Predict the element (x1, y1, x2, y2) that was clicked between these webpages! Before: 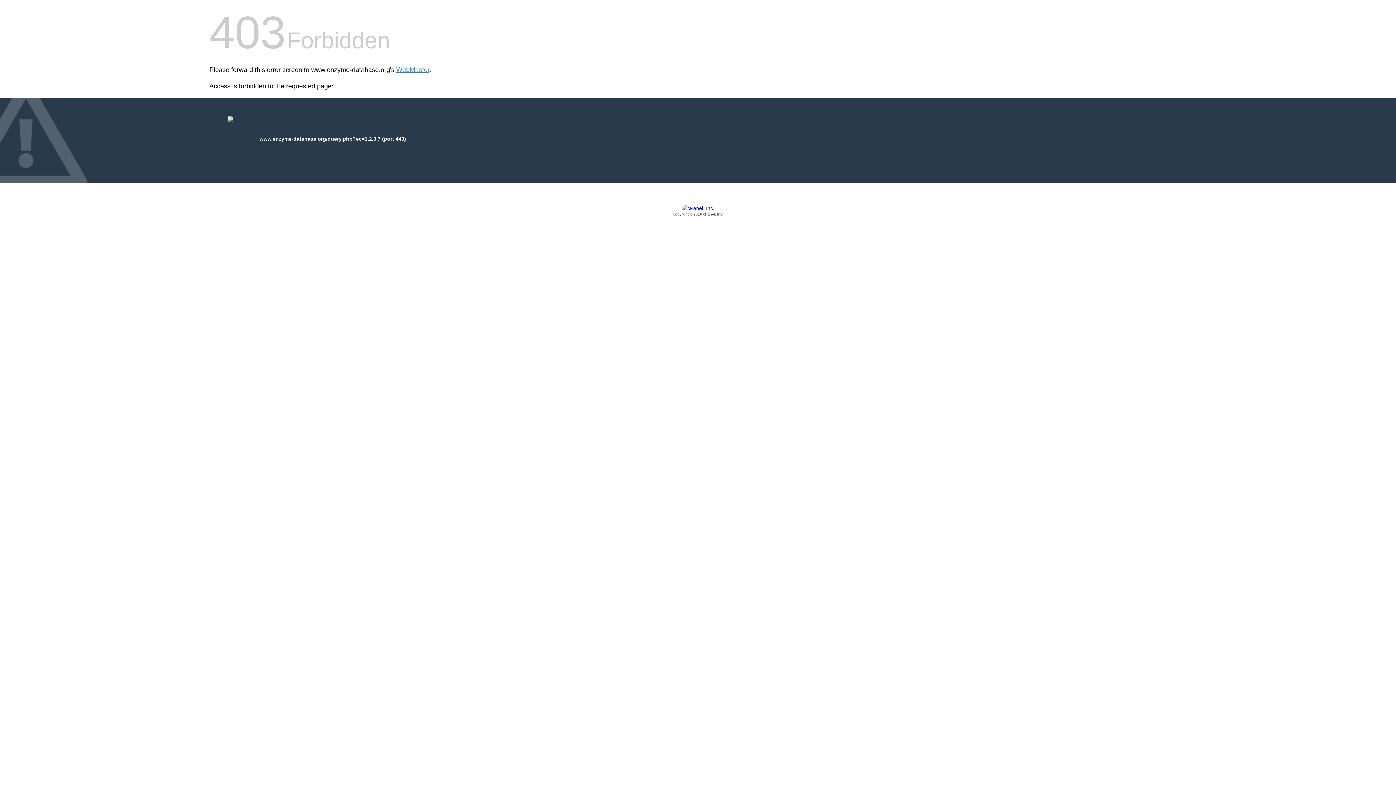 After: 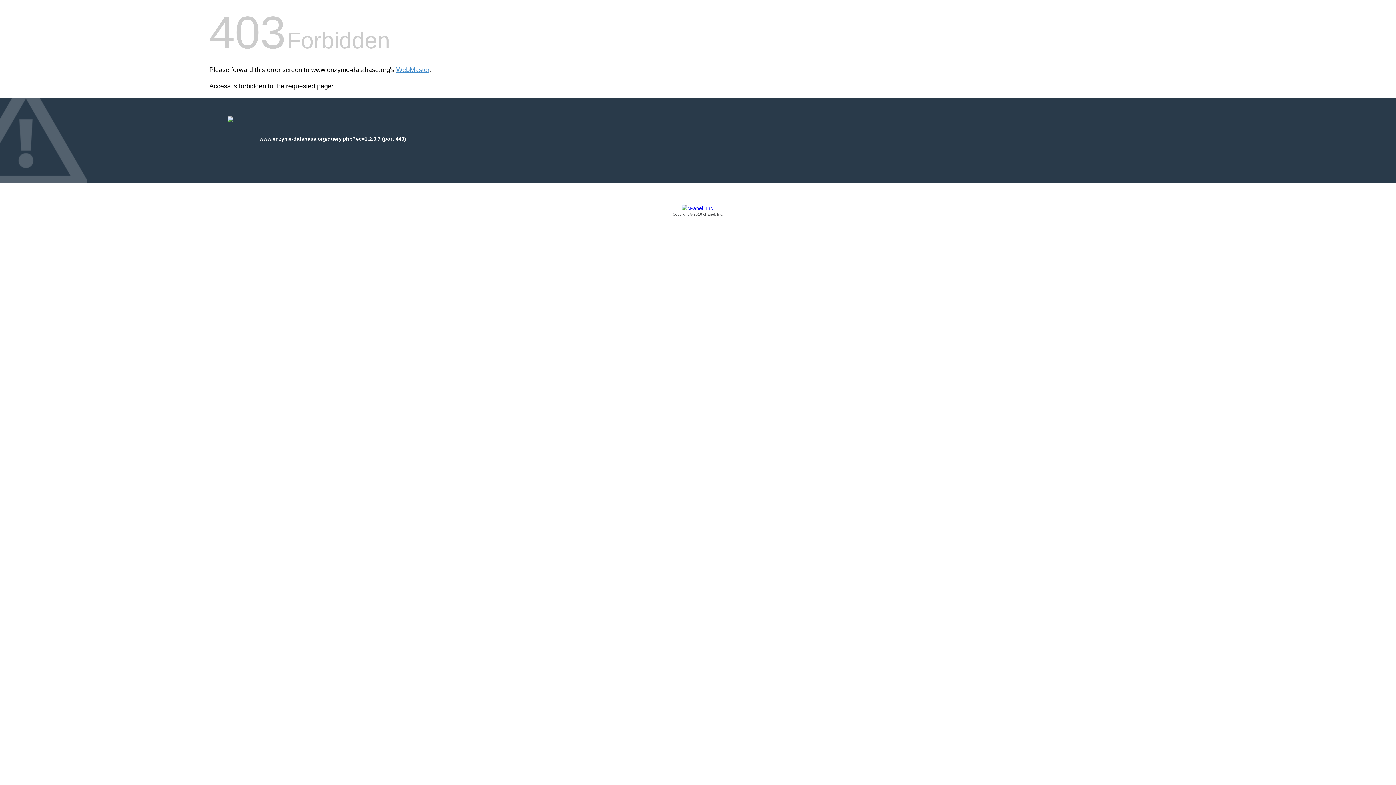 Action: bbox: (209, 205, 1186, 217) label: Copyright © 2016 cPanel, Inc.